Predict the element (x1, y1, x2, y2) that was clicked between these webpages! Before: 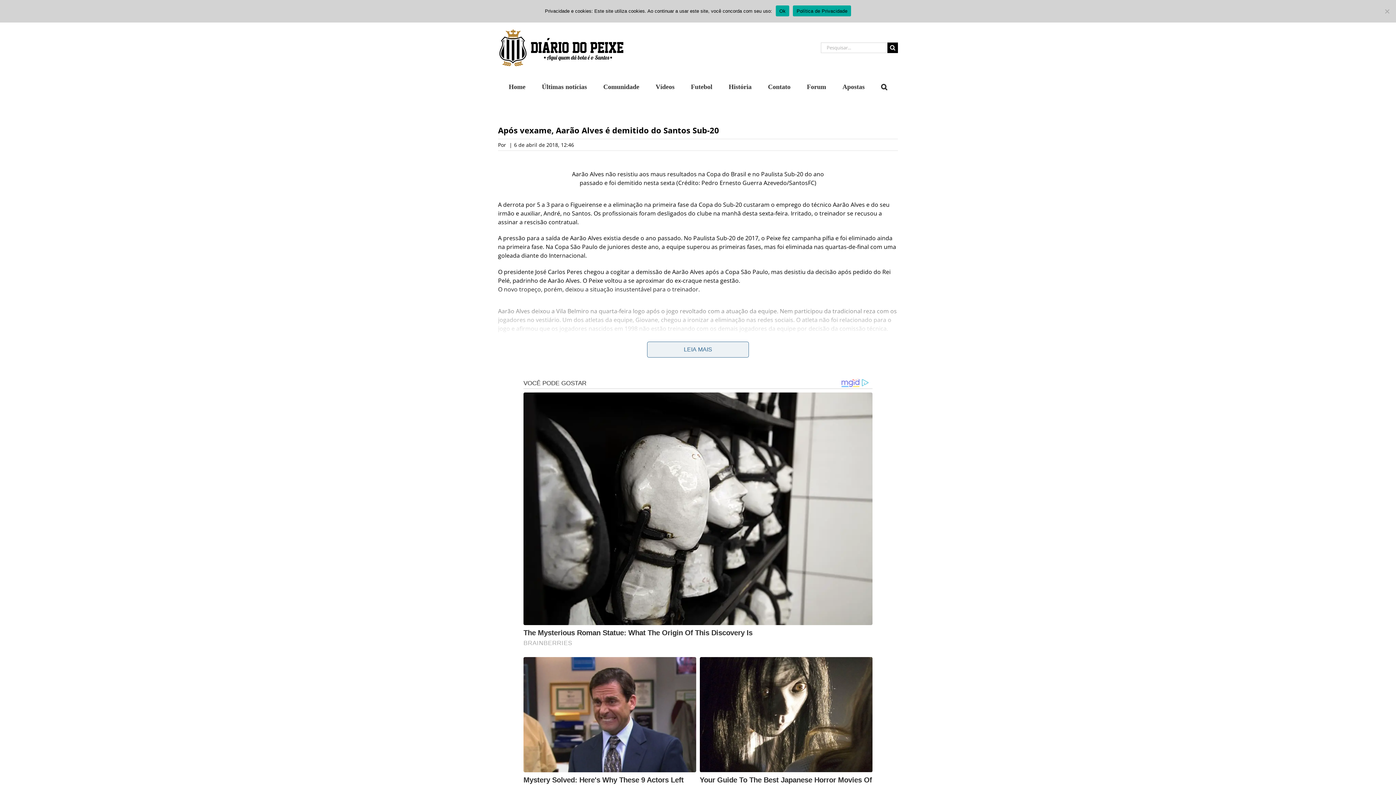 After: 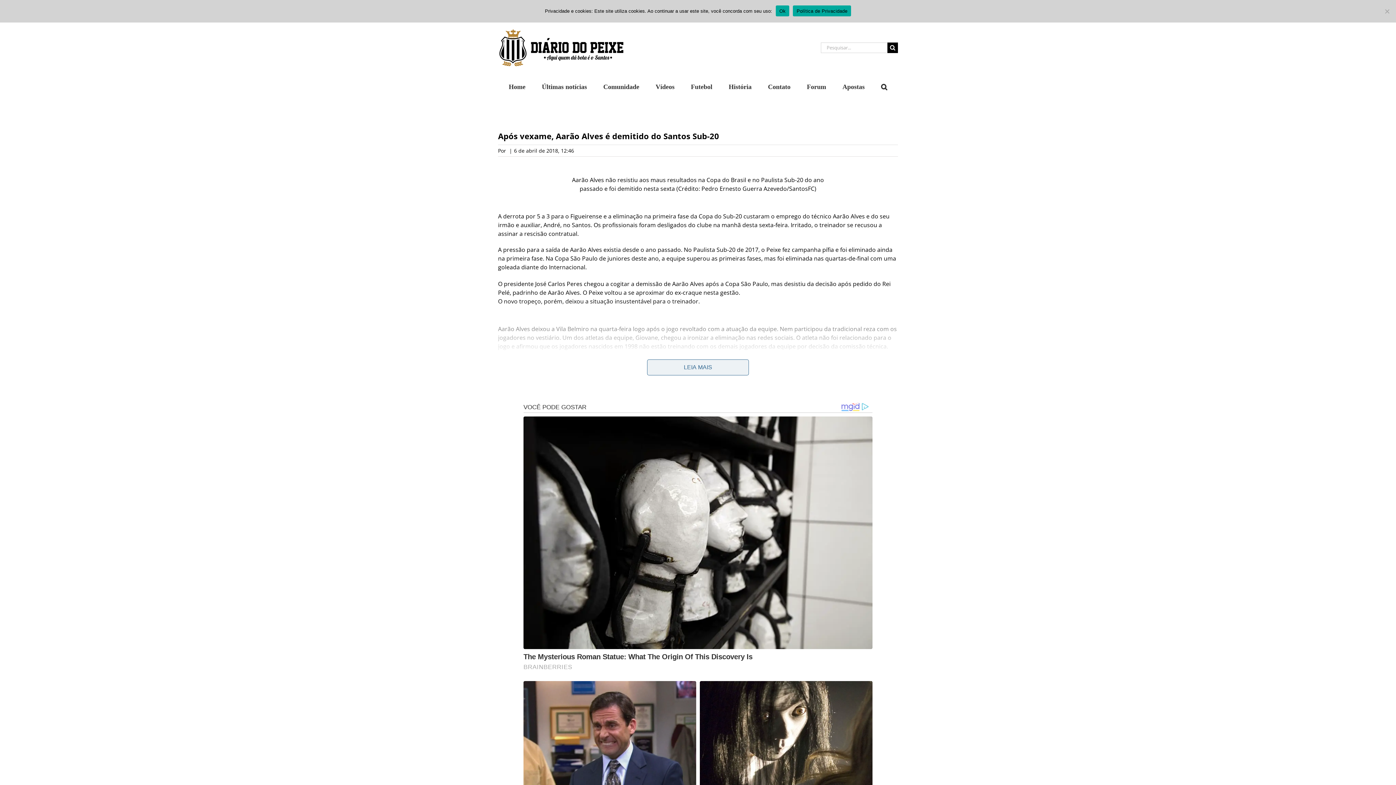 Action: label: Política de Privacidade bbox: (793, 5, 851, 16)